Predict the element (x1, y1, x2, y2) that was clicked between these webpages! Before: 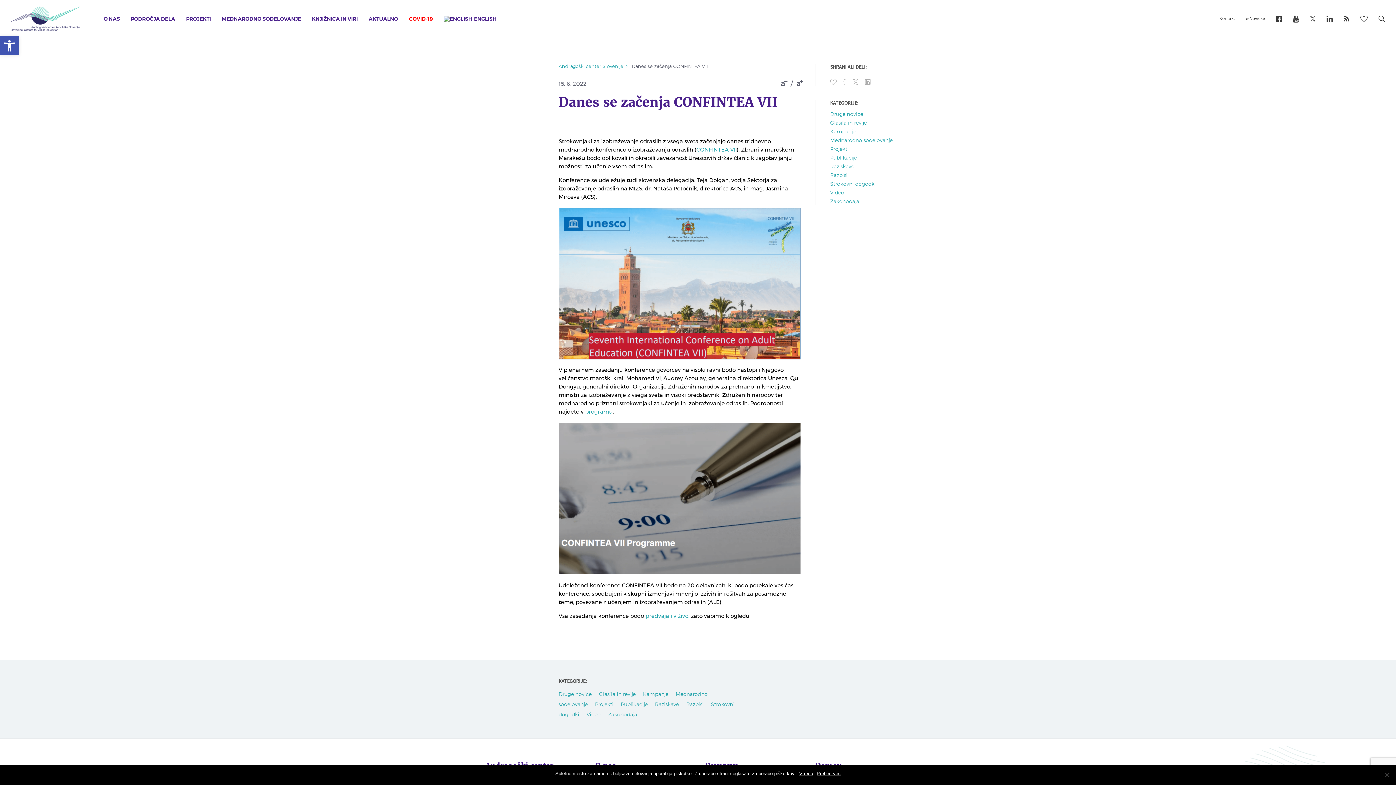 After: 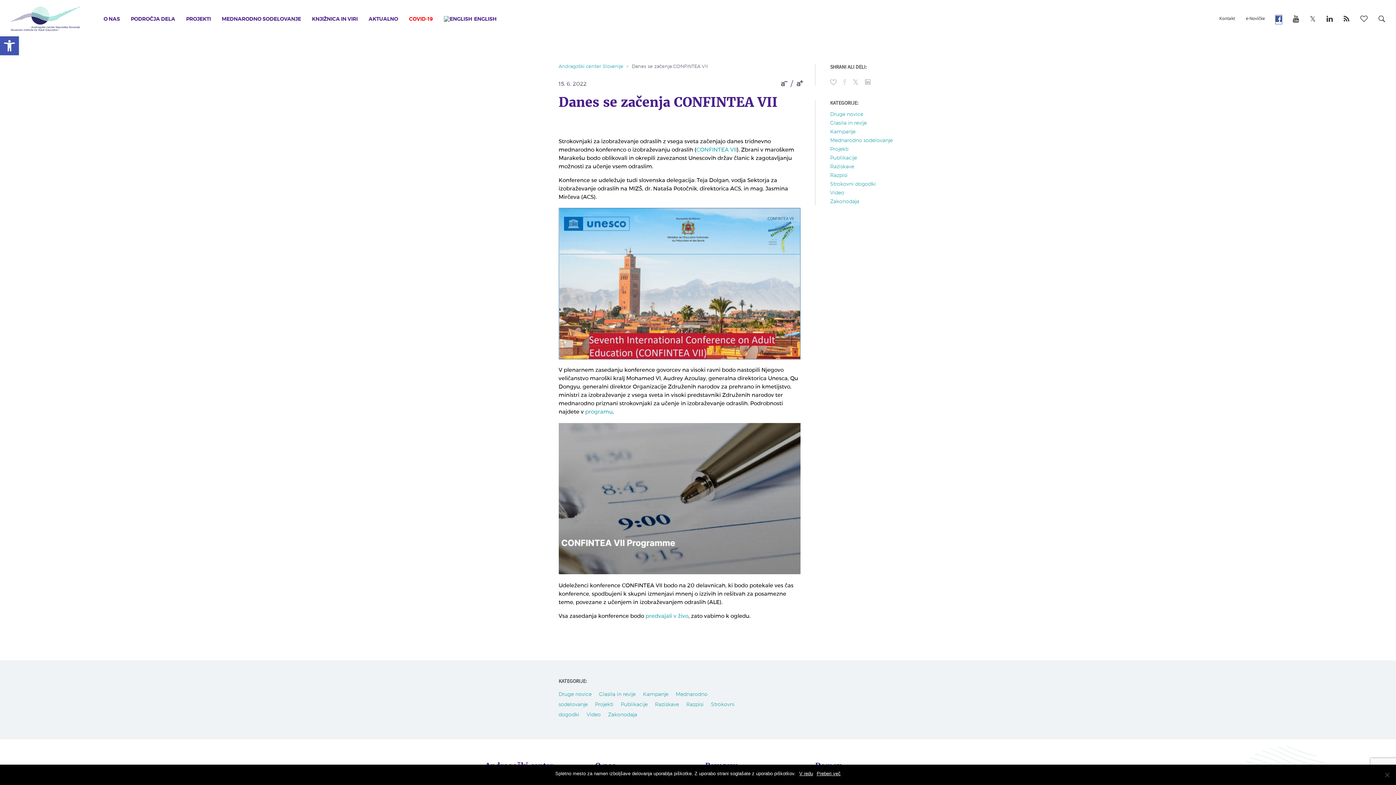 Action: bbox: (1276, 16, 1282, 24)